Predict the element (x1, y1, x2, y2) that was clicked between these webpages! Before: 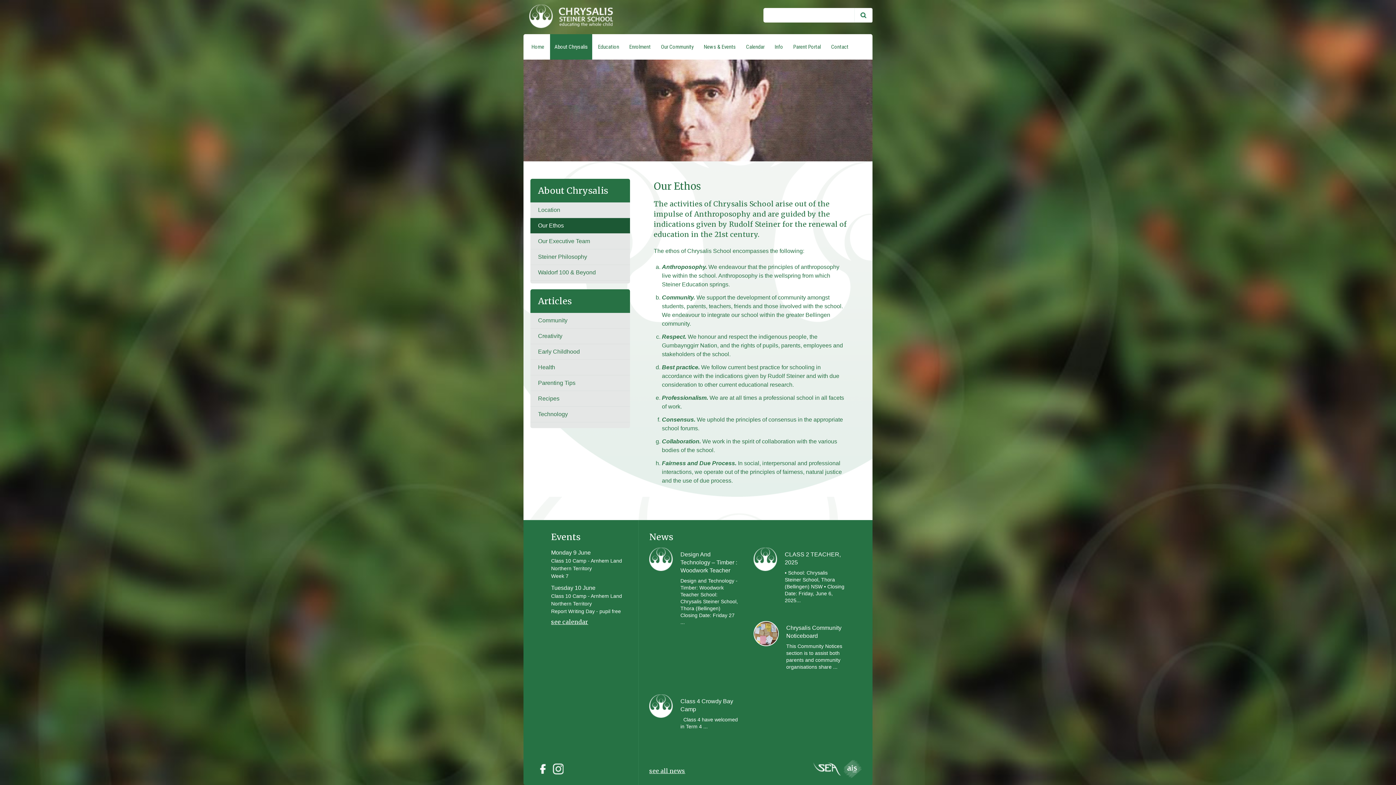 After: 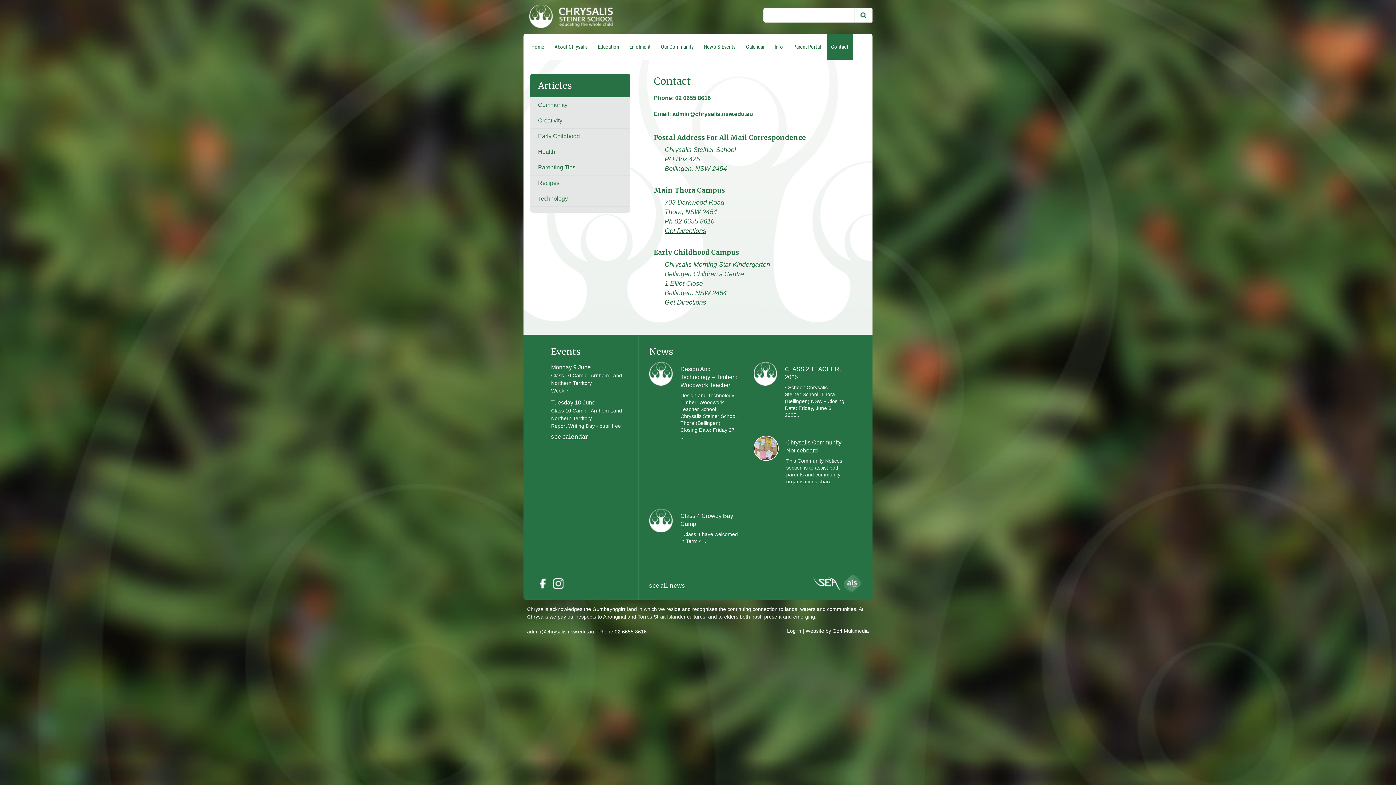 Action: label: Contact bbox: (826, 34, 853, 59)